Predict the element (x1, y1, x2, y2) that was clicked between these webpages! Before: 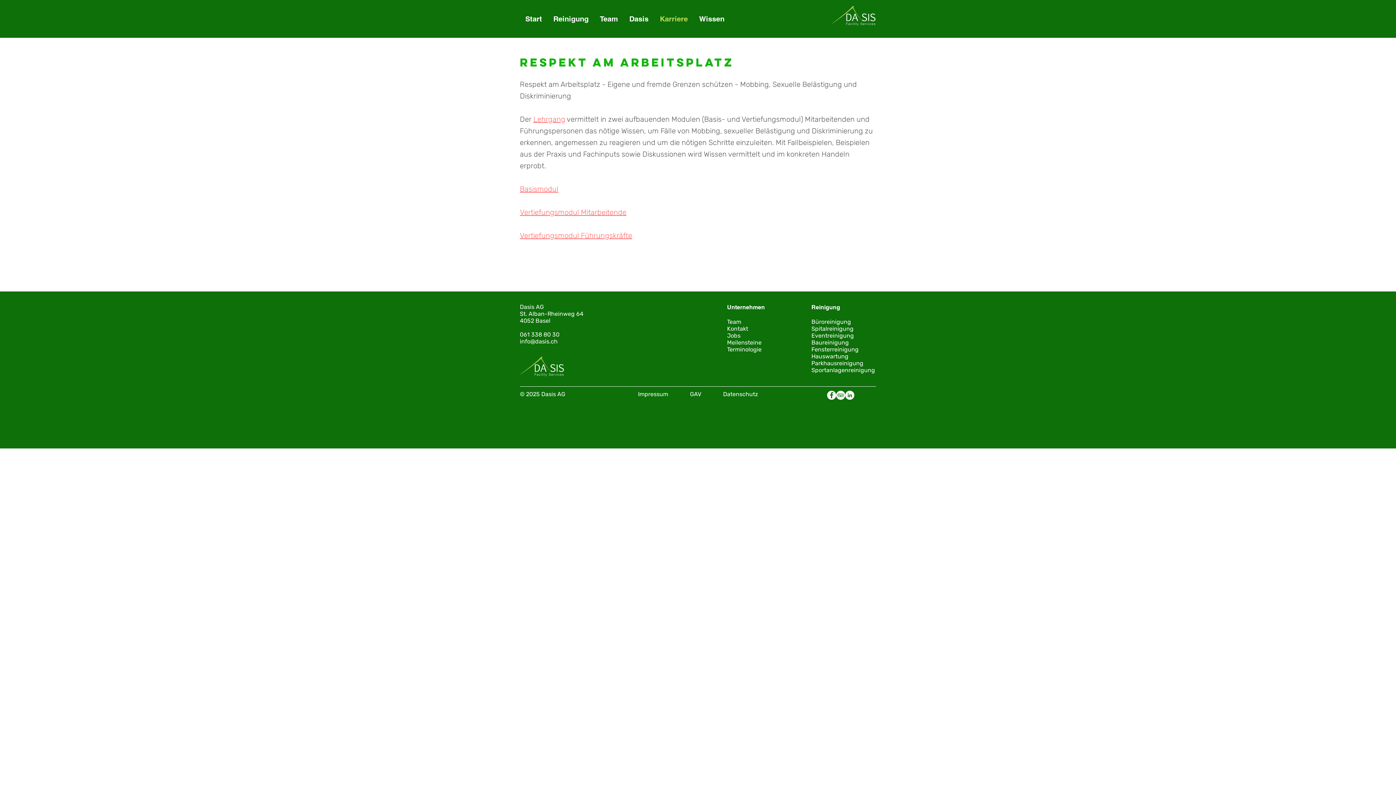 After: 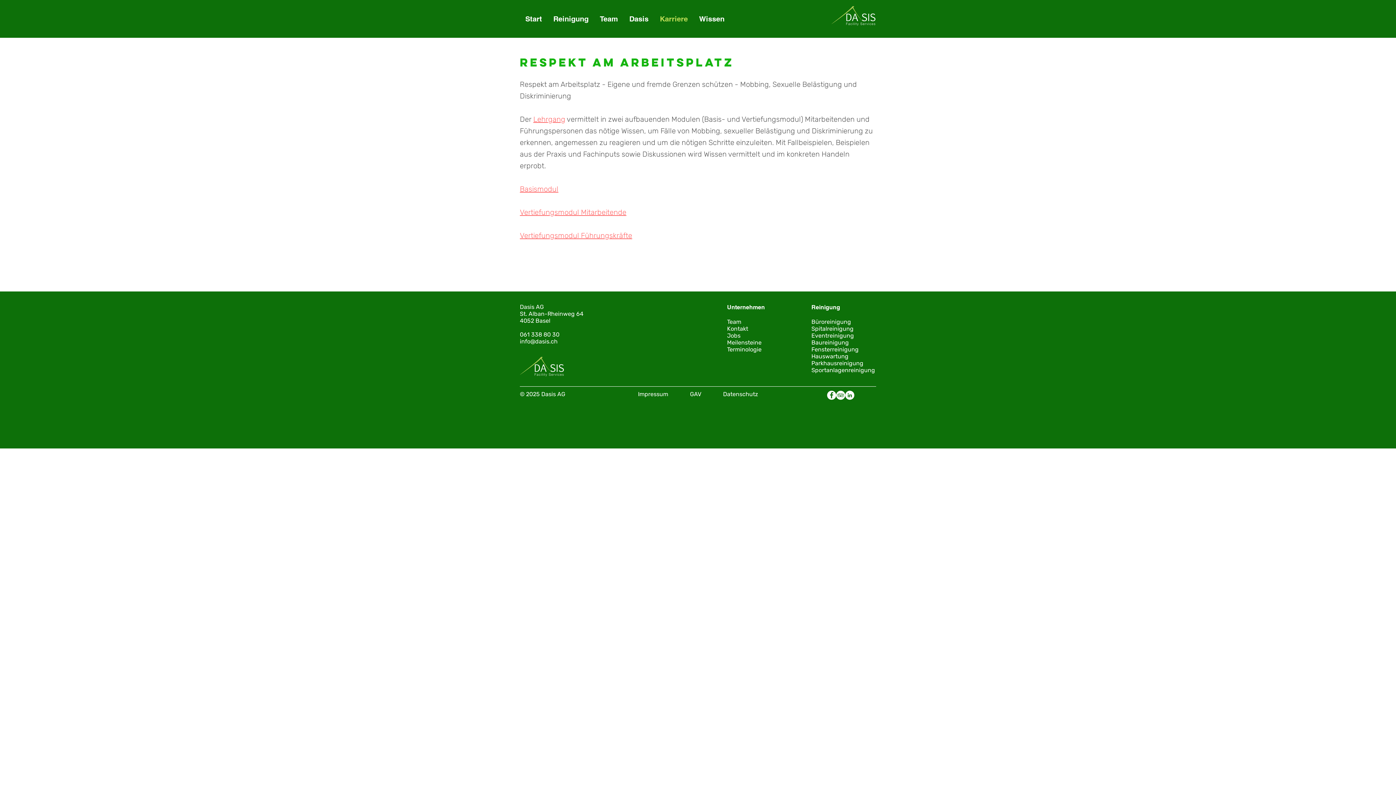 Action: bbox: (533, 114, 565, 123) label: Lehrgang